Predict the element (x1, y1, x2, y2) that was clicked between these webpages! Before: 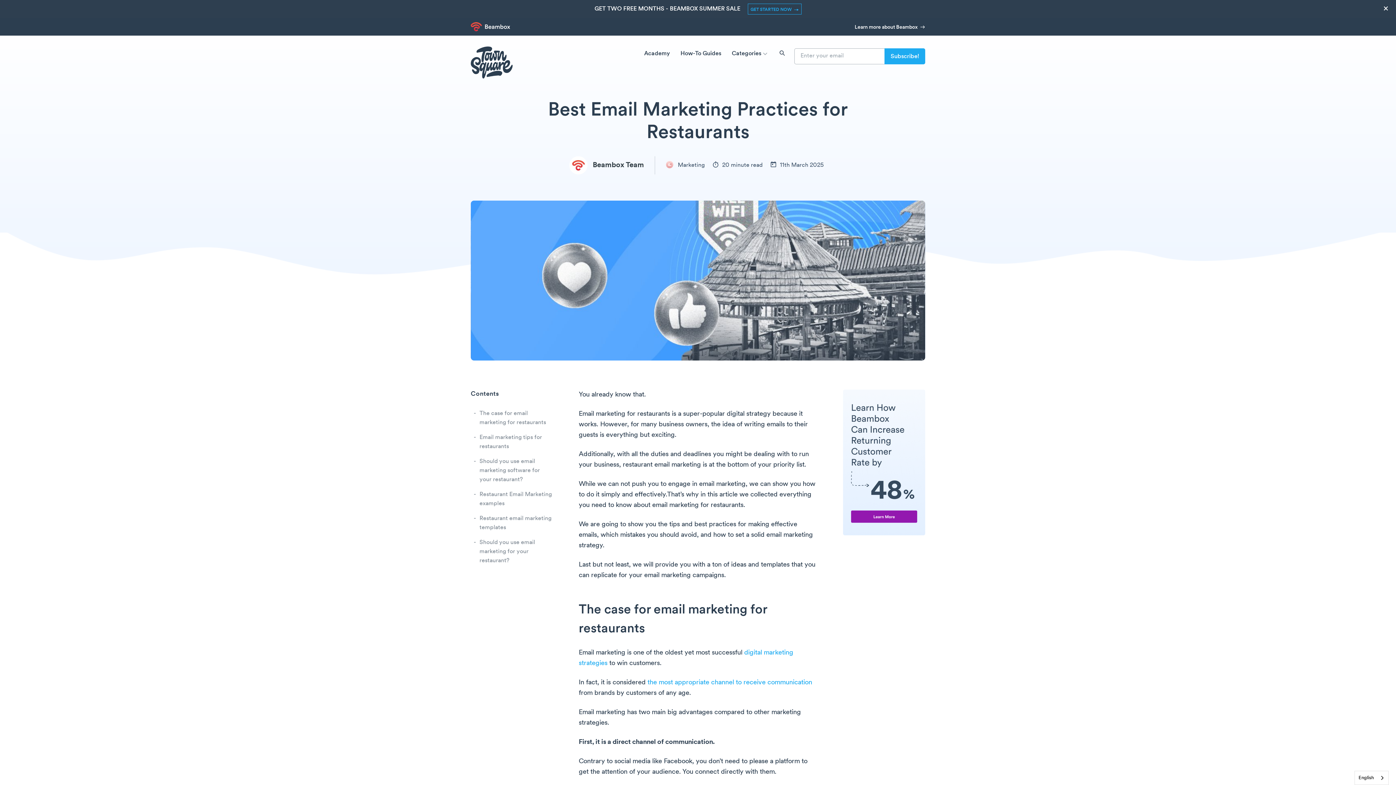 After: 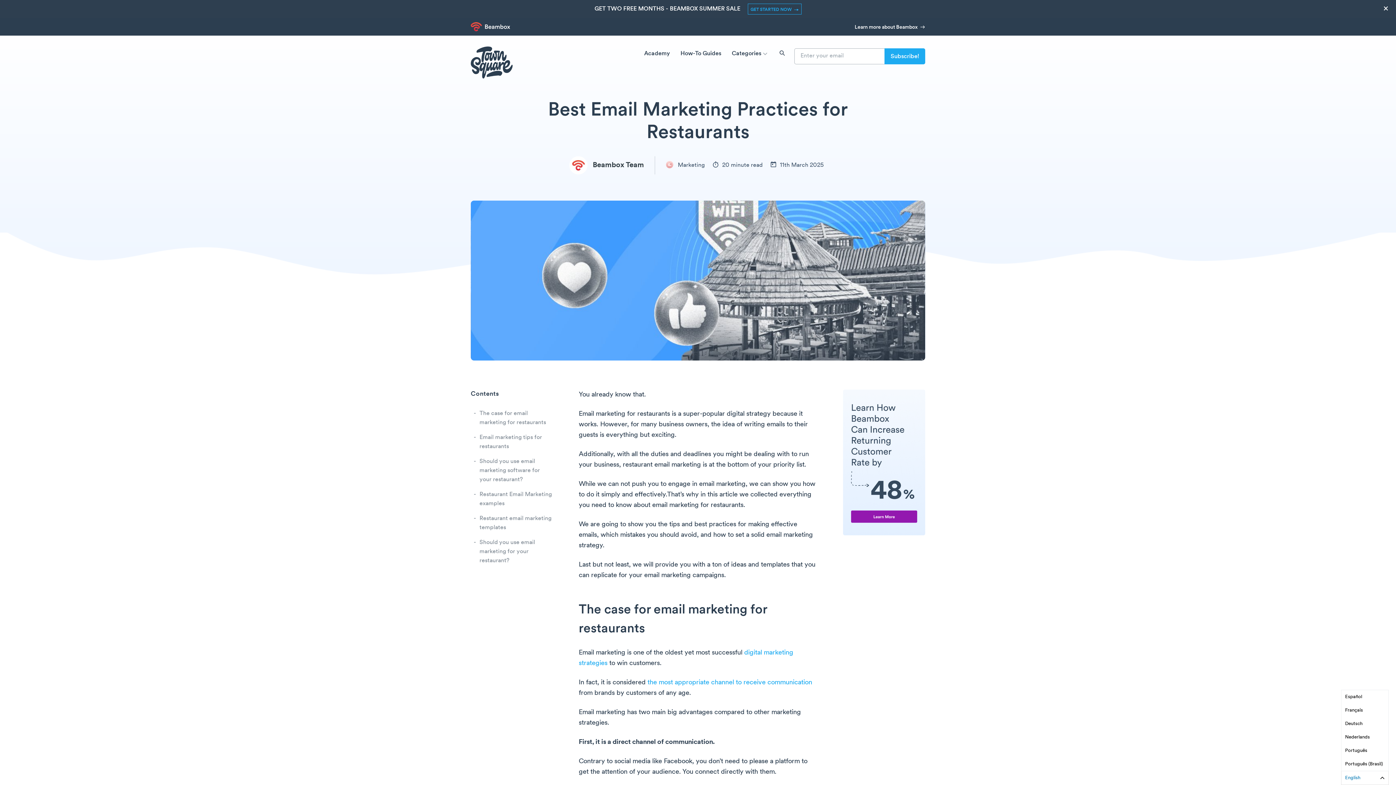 Action: bbox: (1355, 771, 1388, 785) label: English